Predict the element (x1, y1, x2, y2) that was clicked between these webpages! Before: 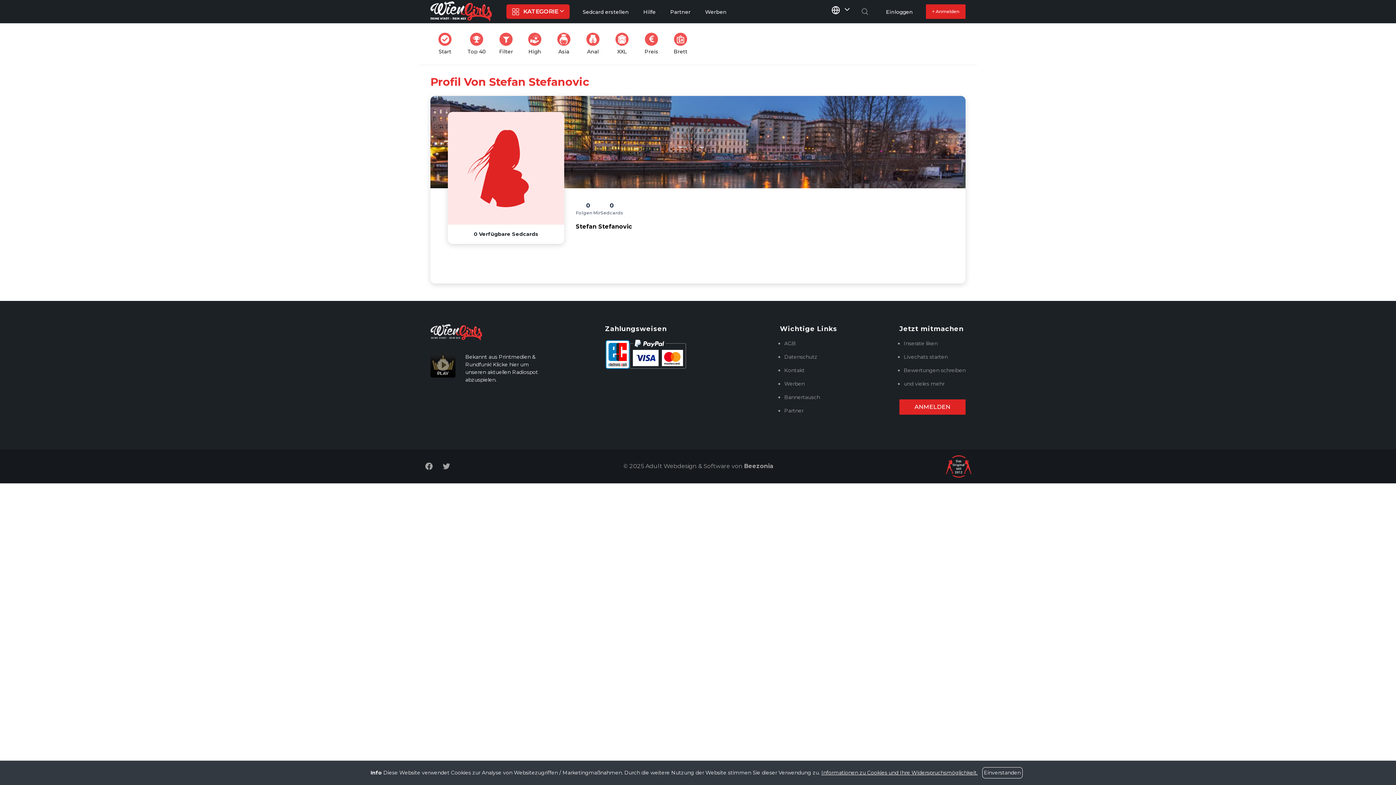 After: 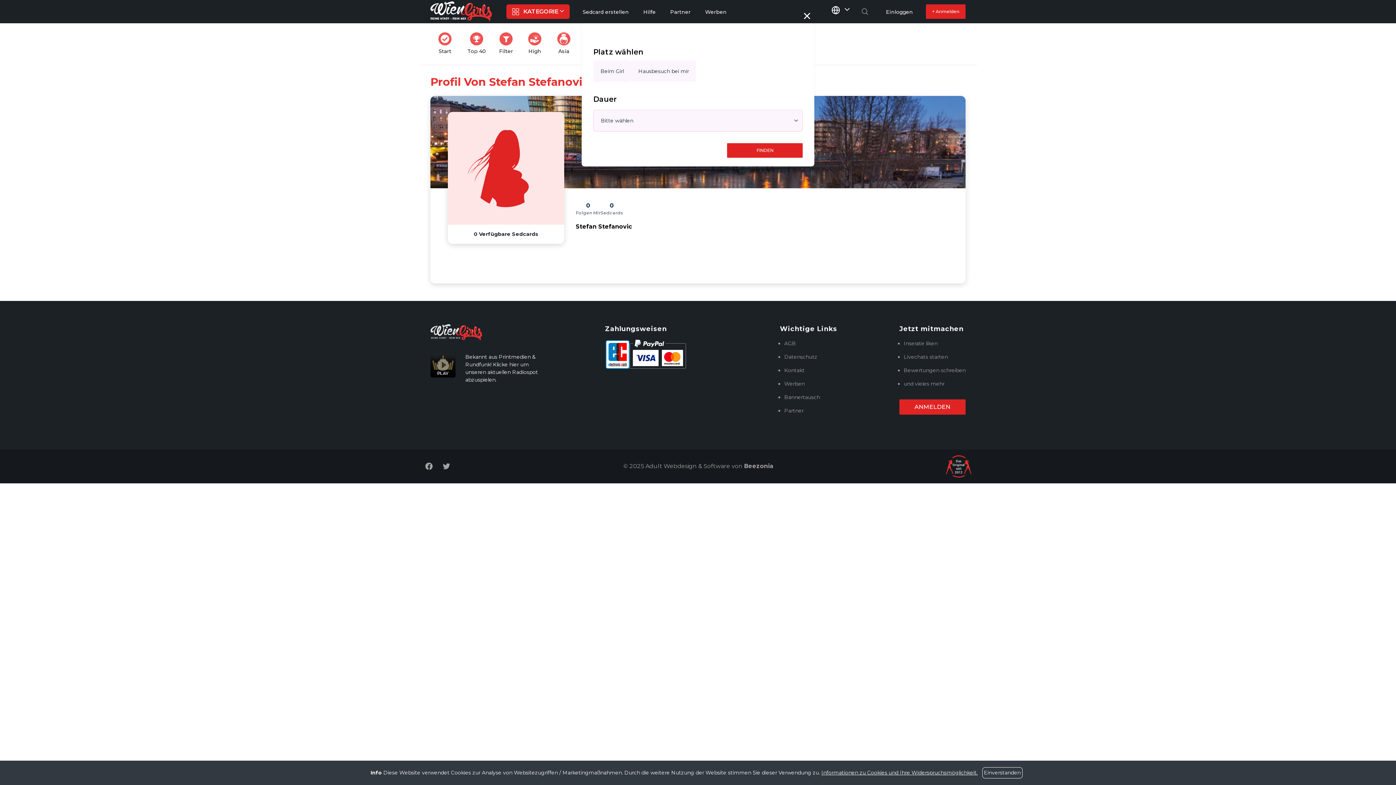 Action: bbox: (640, 32, 662, 56) label: Preis
Preis